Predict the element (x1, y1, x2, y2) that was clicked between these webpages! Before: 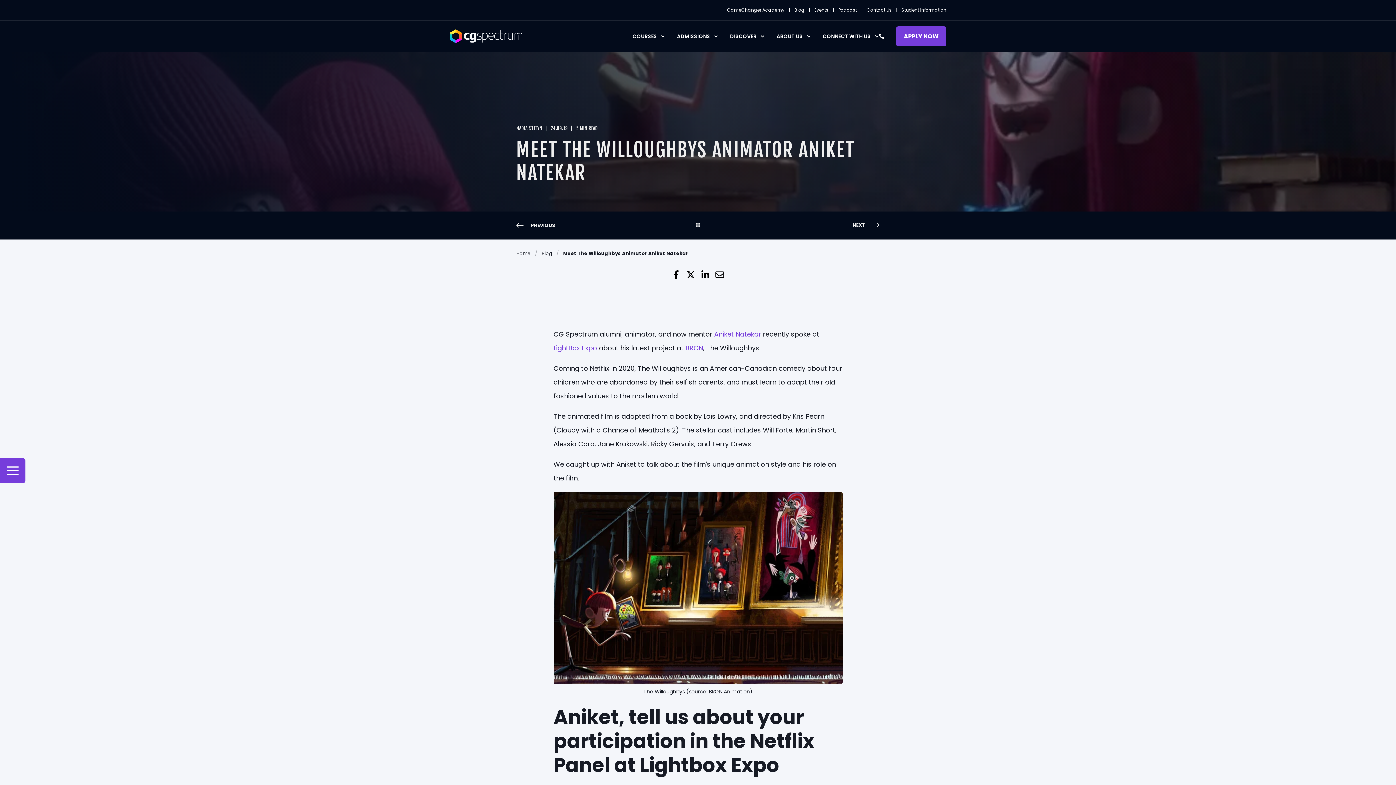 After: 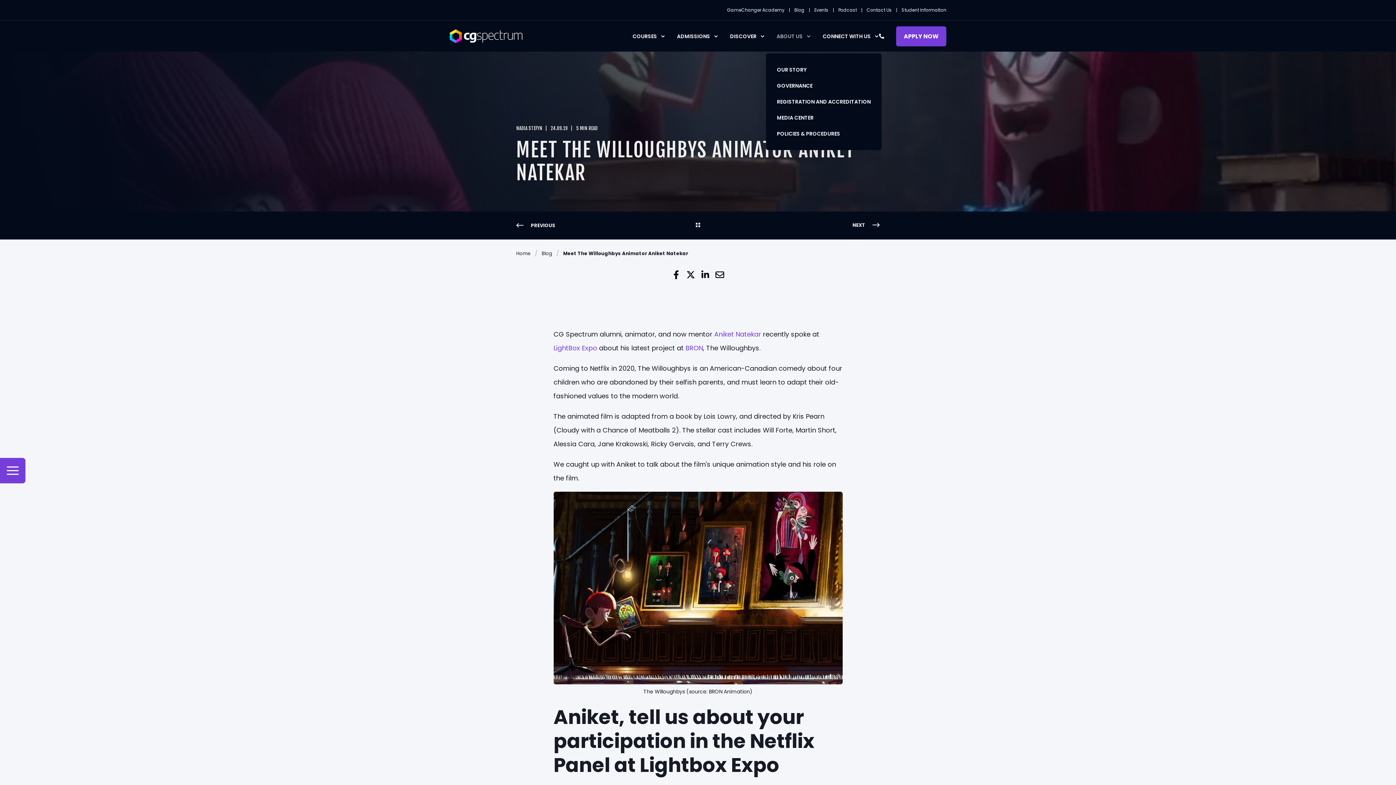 Action: bbox: (767, 20, 813, 51) label: ABOUT US